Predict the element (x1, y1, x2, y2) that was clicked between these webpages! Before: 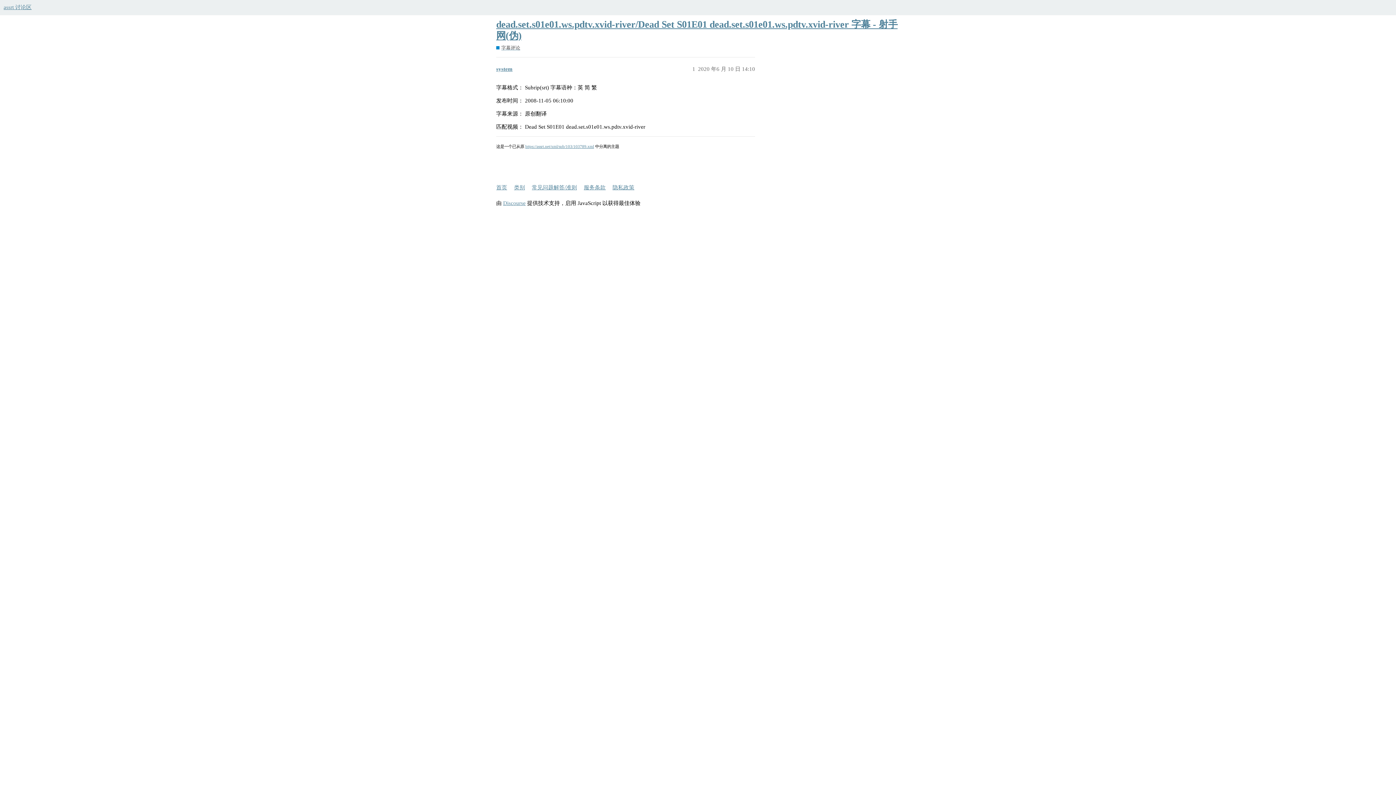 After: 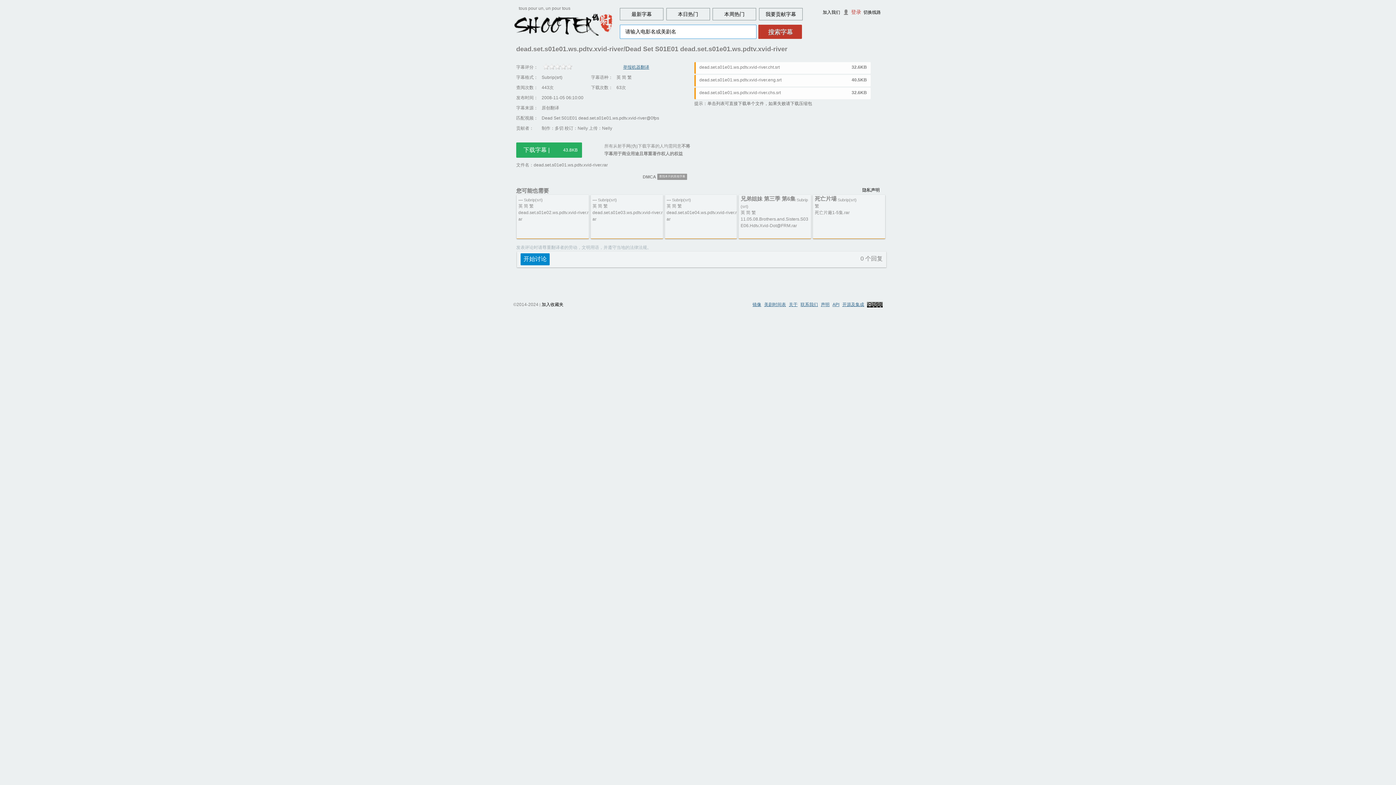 Action: label: https://assrt.net/xml/sub/103/103789.xml bbox: (525, 144, 594, 148)